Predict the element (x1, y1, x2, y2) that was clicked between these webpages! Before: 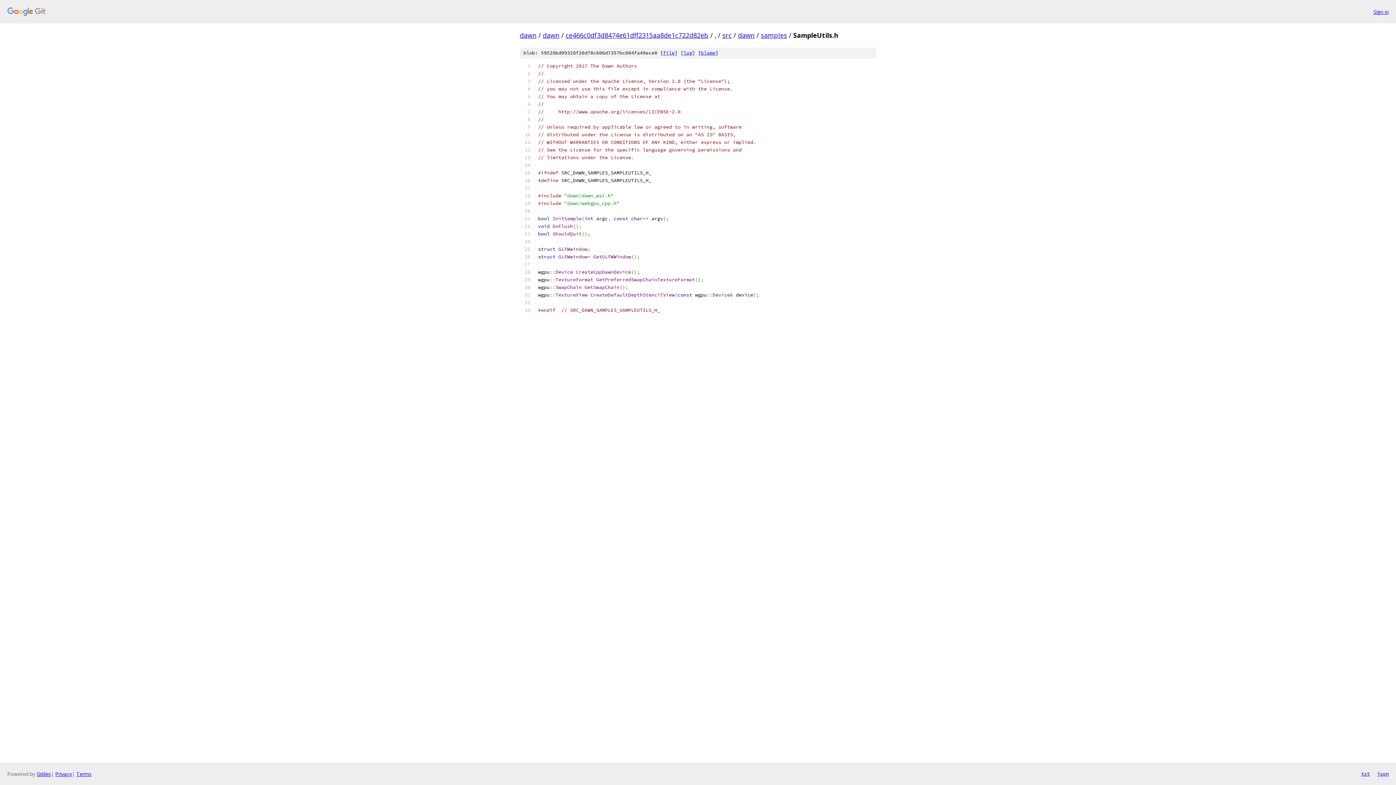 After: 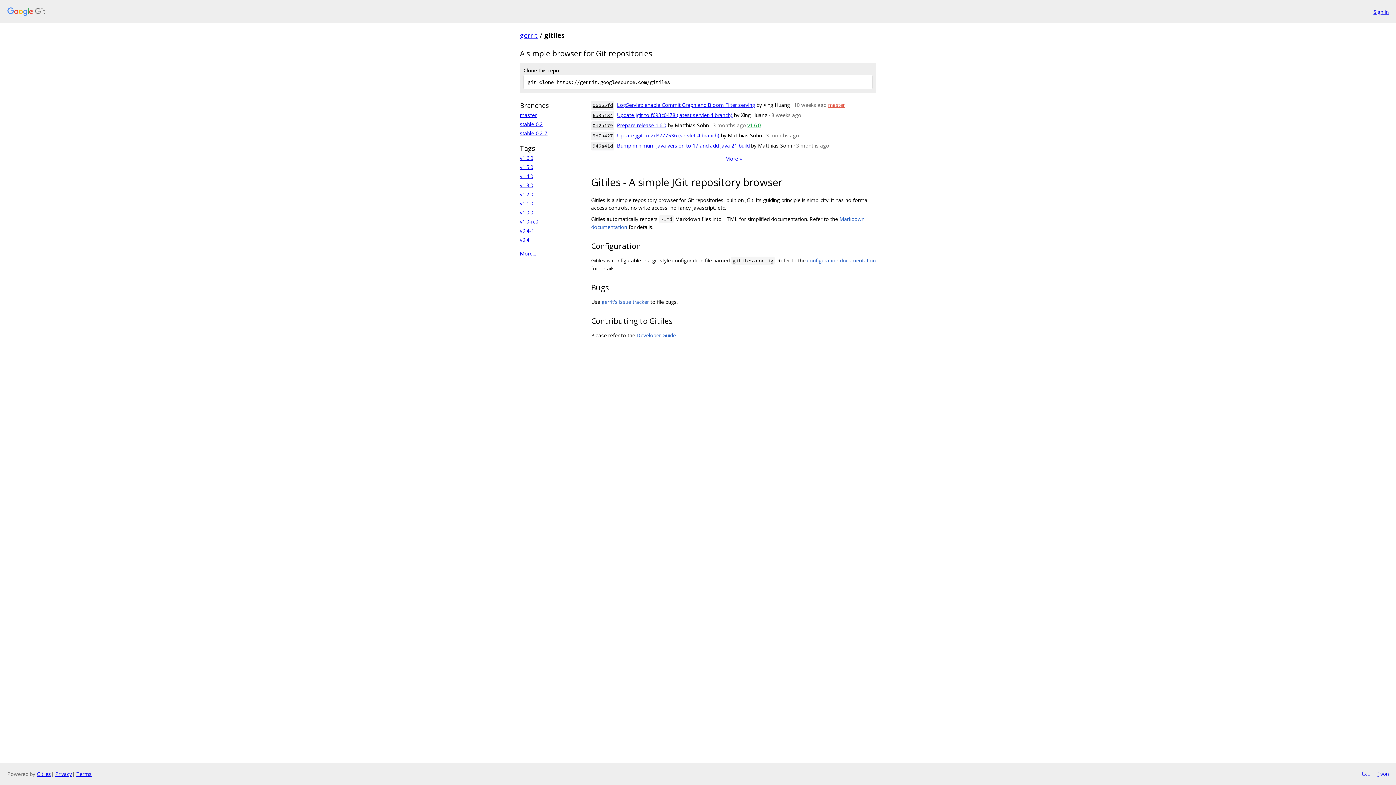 Action: bbox: (36, 770, 50, 777) label: Gitiles